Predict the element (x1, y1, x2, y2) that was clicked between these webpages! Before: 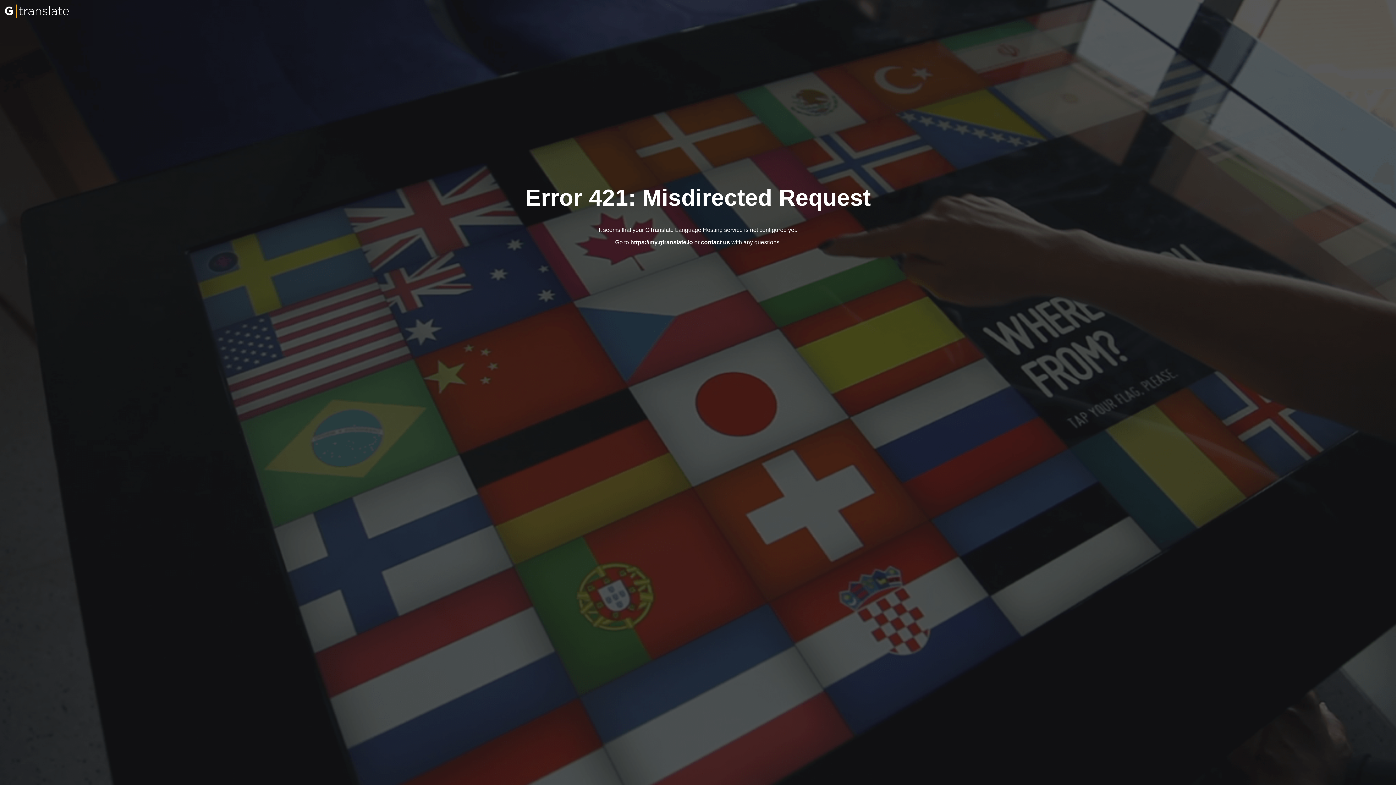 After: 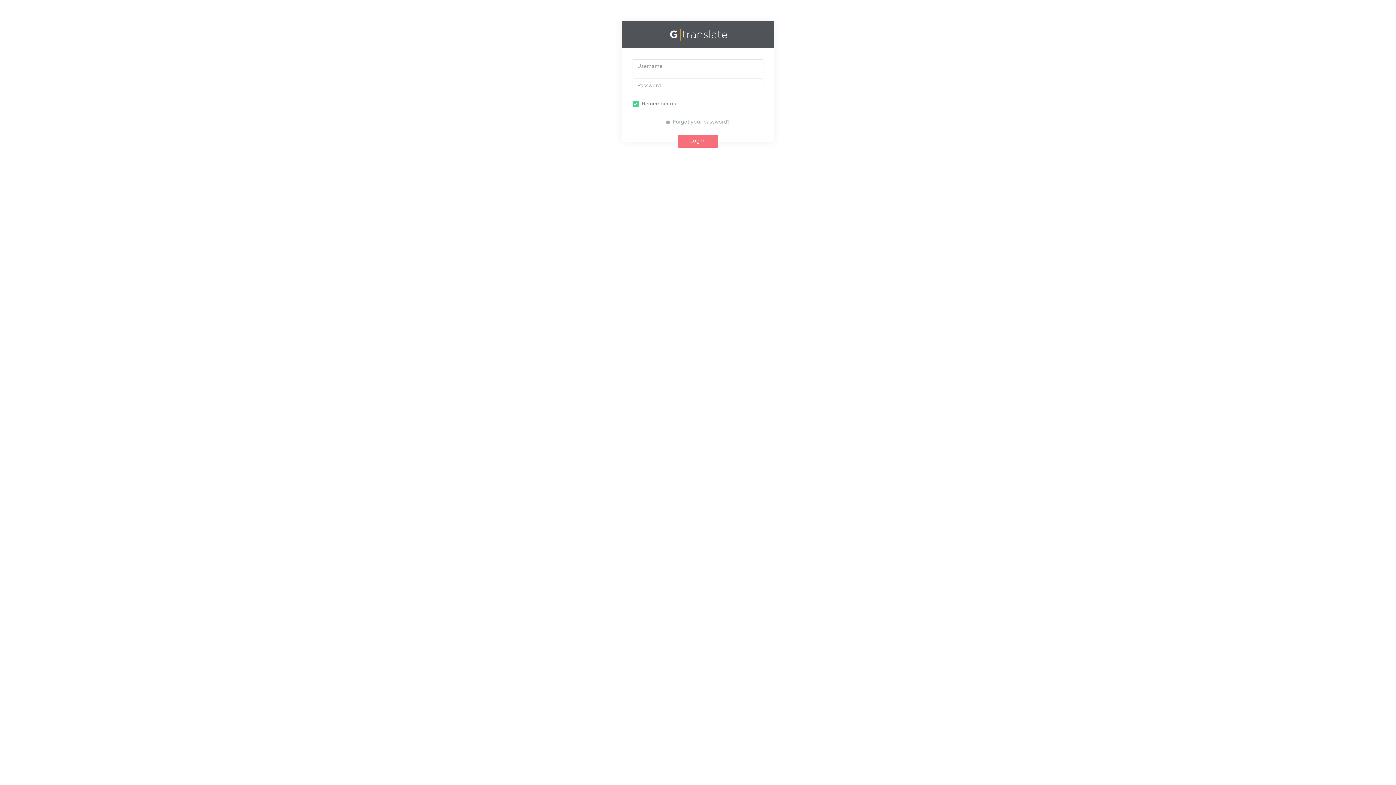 Action: label: https://my.gtranslate.io bbox: (630, 239, 693, 245)